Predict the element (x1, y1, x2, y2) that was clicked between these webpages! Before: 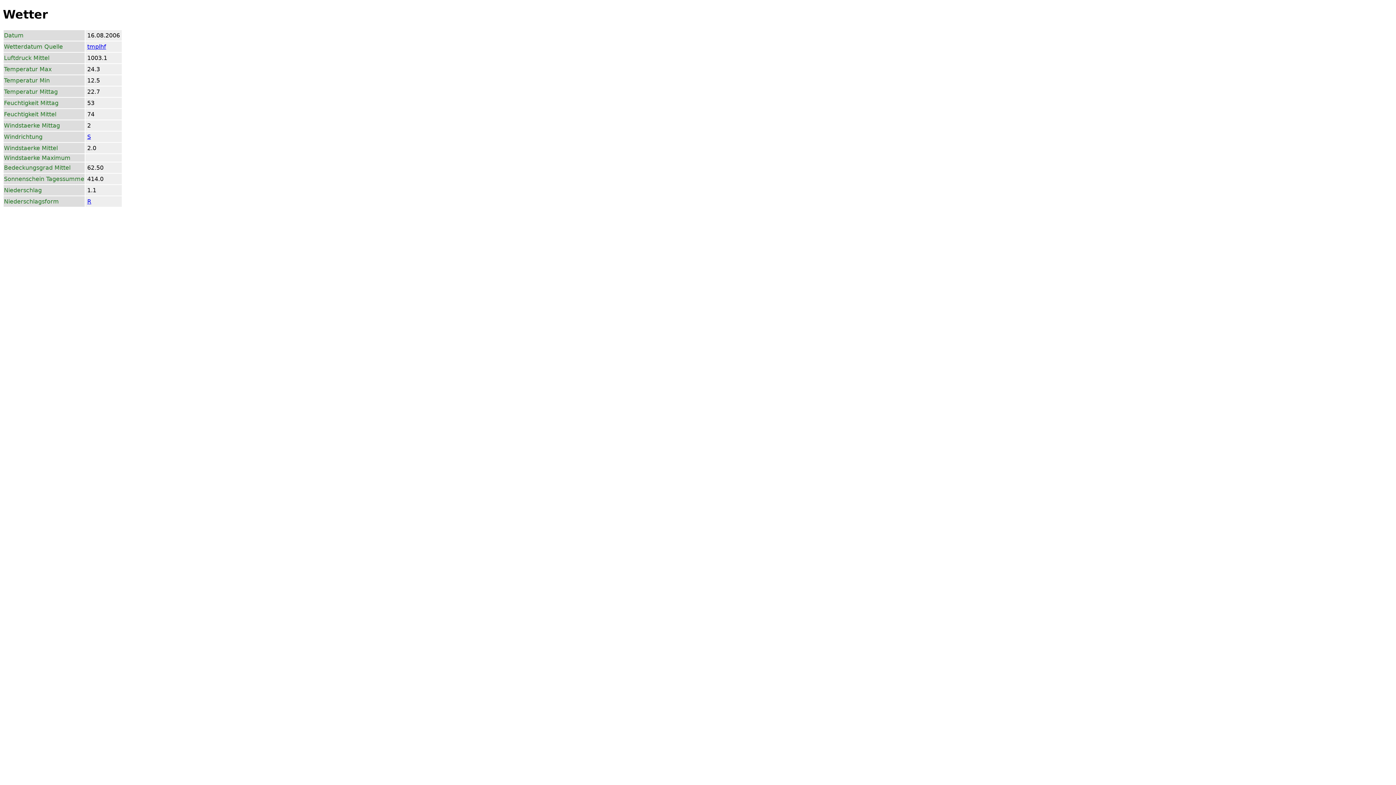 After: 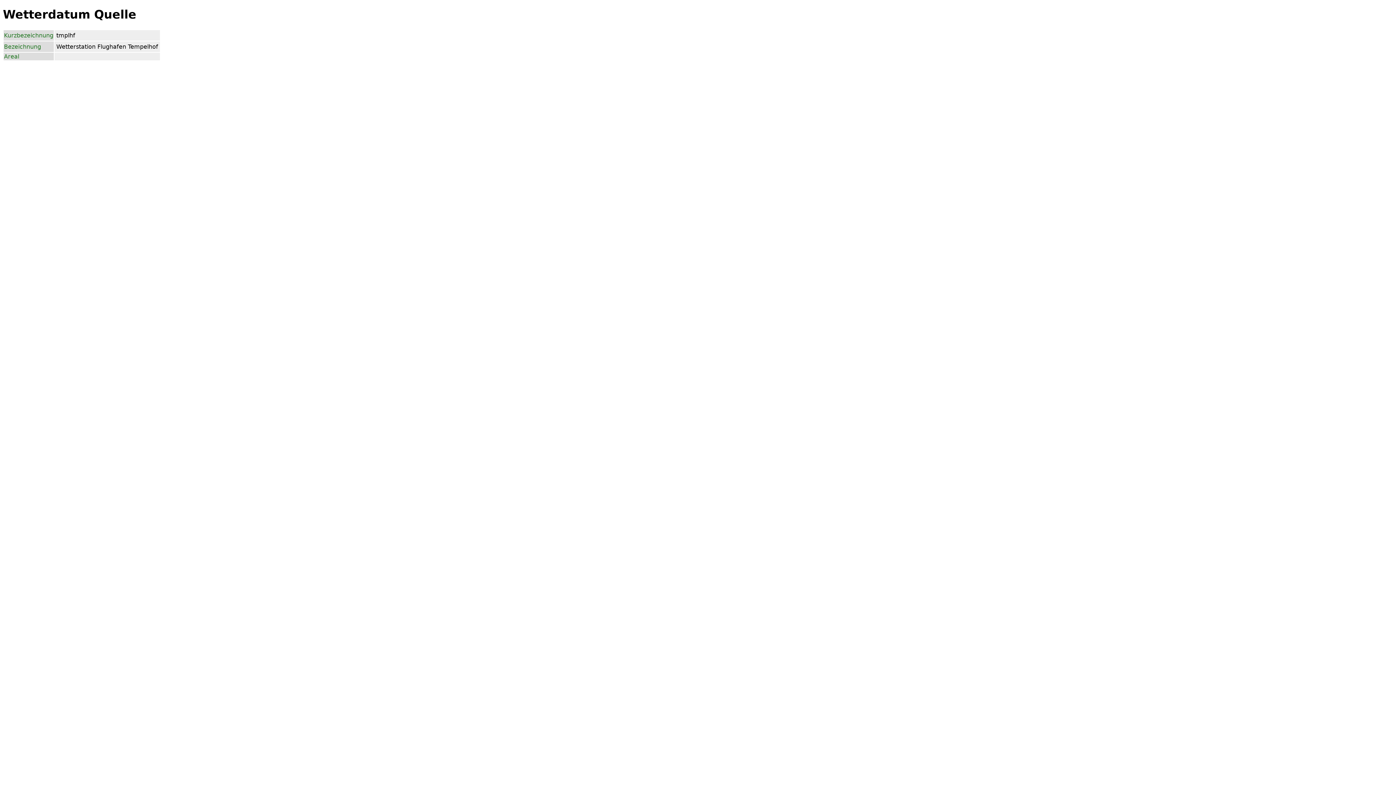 Action: label: tmplhf bbox: (87, 43, 106, 50)